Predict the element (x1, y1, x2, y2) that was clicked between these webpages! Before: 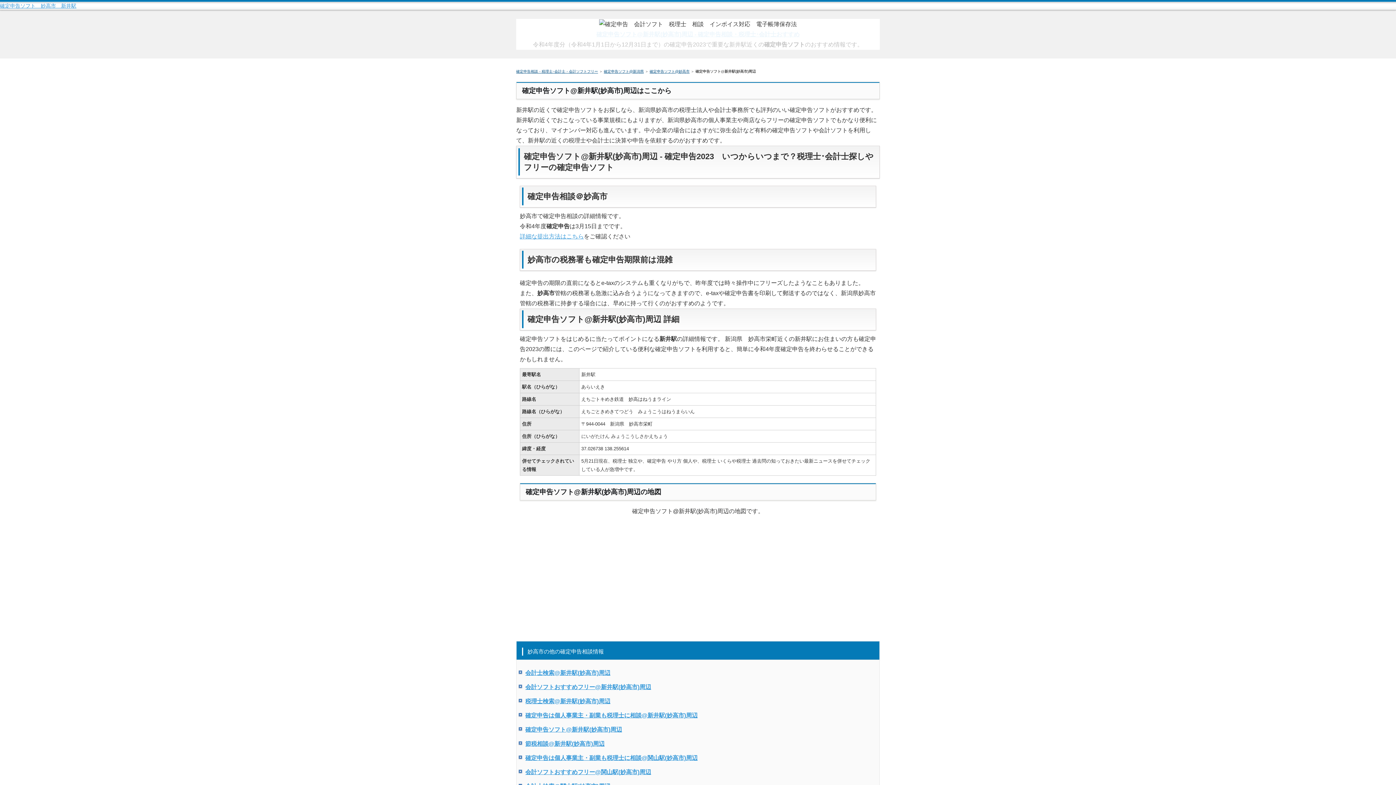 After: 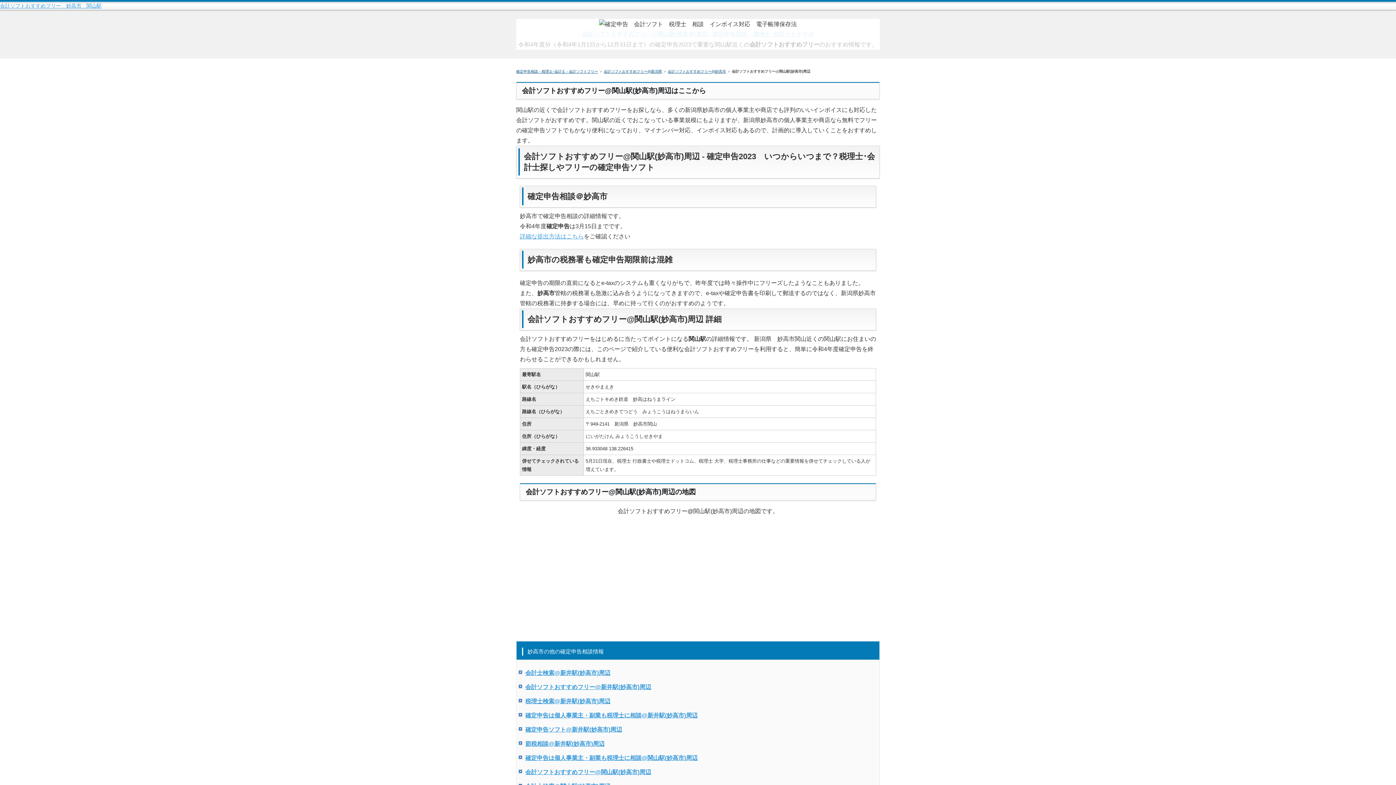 Action: bbox: (525, 769, 651, 775) label: 会計ソフトおすすめフリー@関山駅(妙高市)周辺